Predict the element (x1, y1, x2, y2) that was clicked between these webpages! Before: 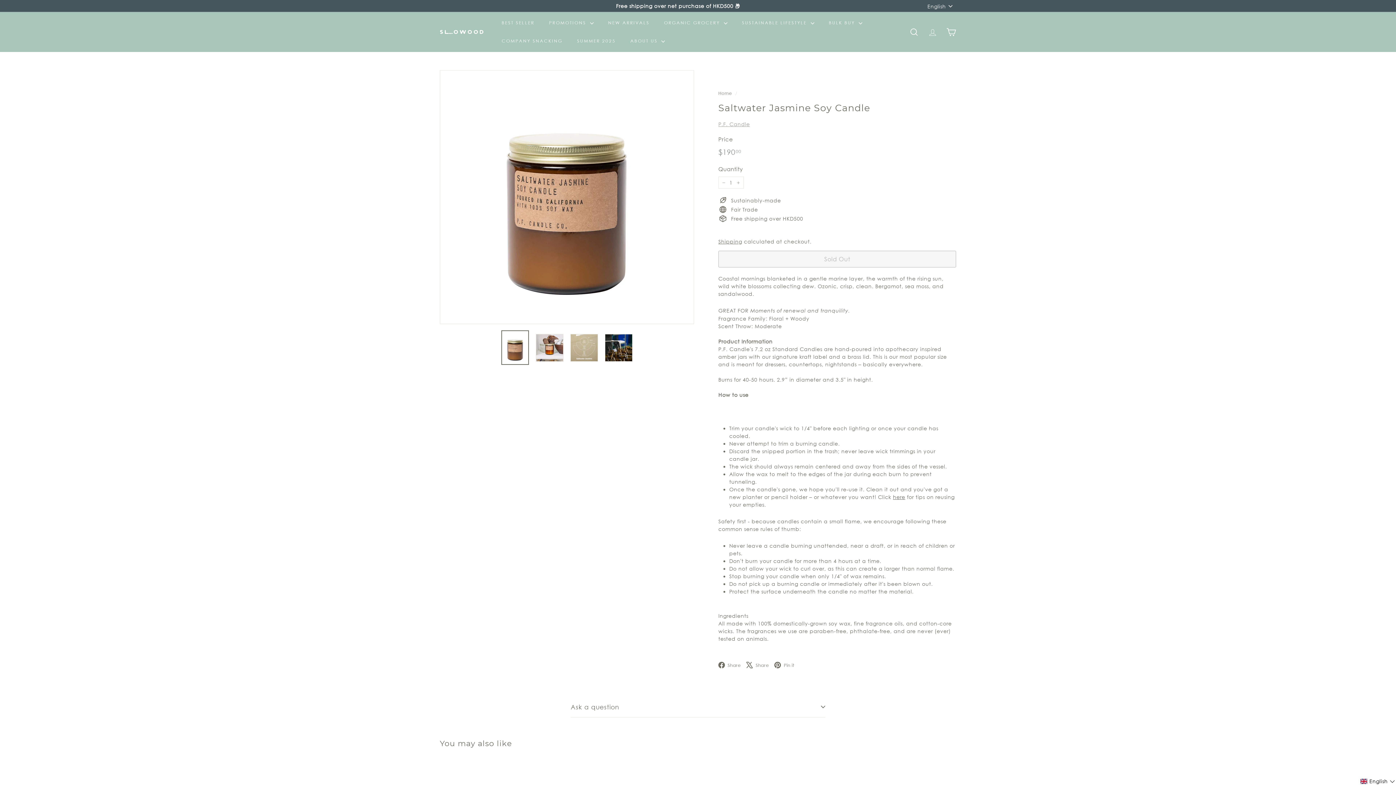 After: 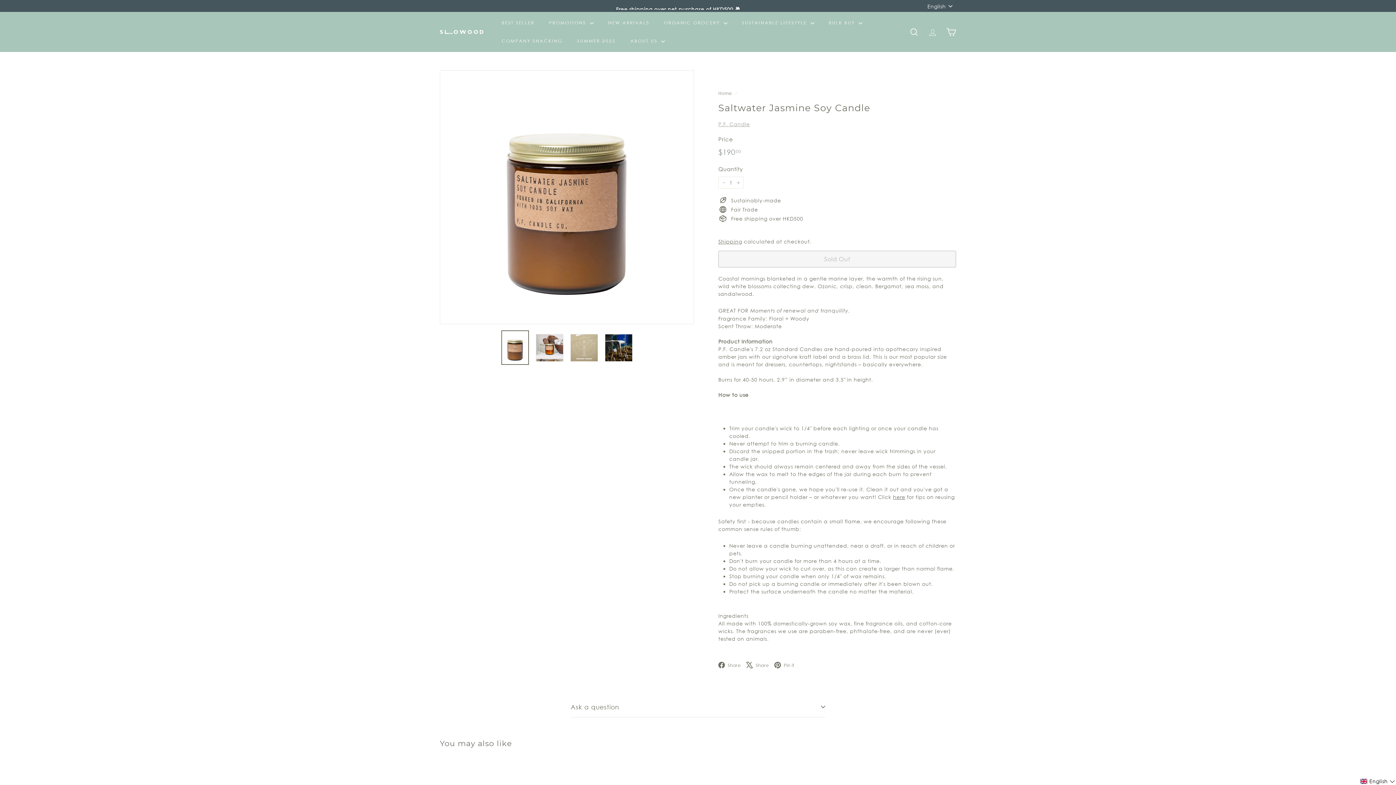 Action: bbox: (774, 661, 800, 668) label:  Pin it
Pinterest